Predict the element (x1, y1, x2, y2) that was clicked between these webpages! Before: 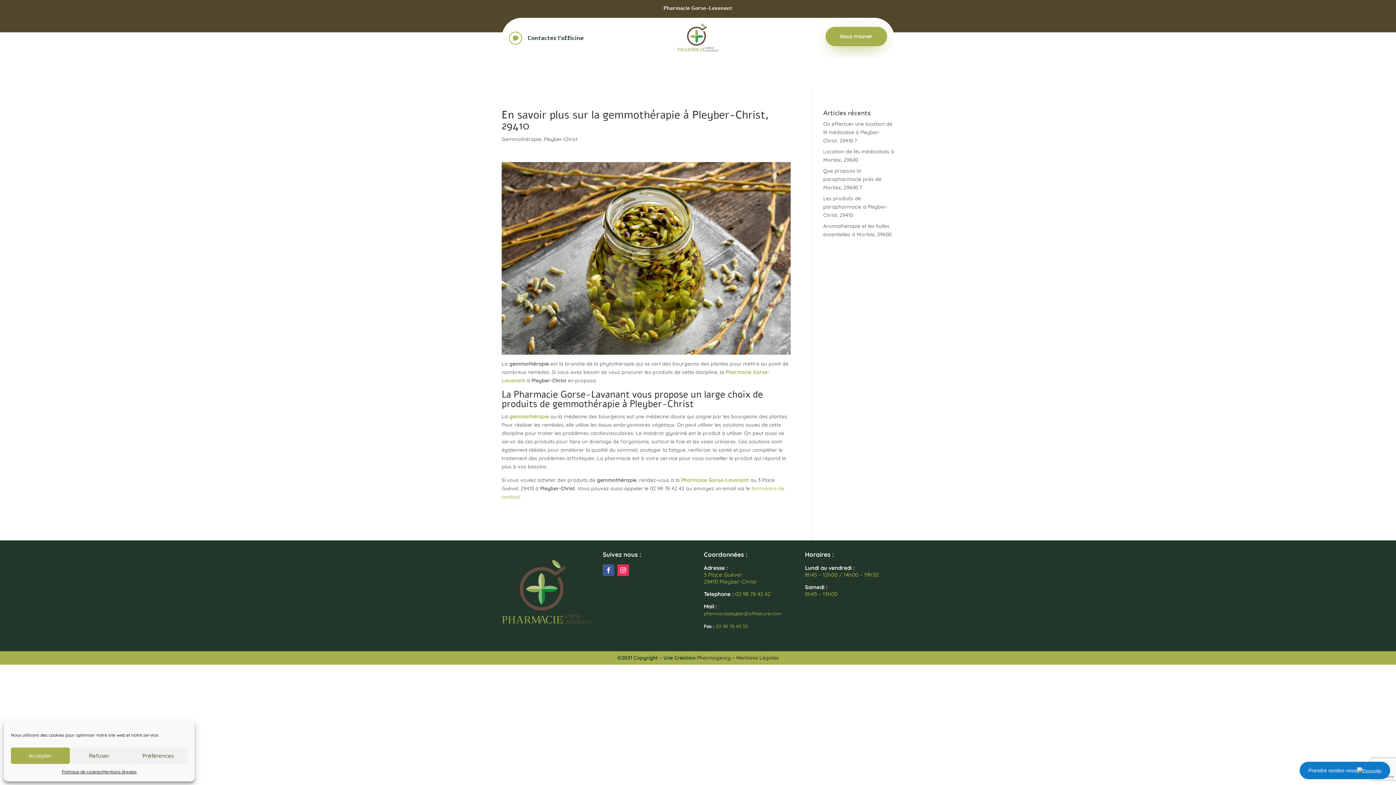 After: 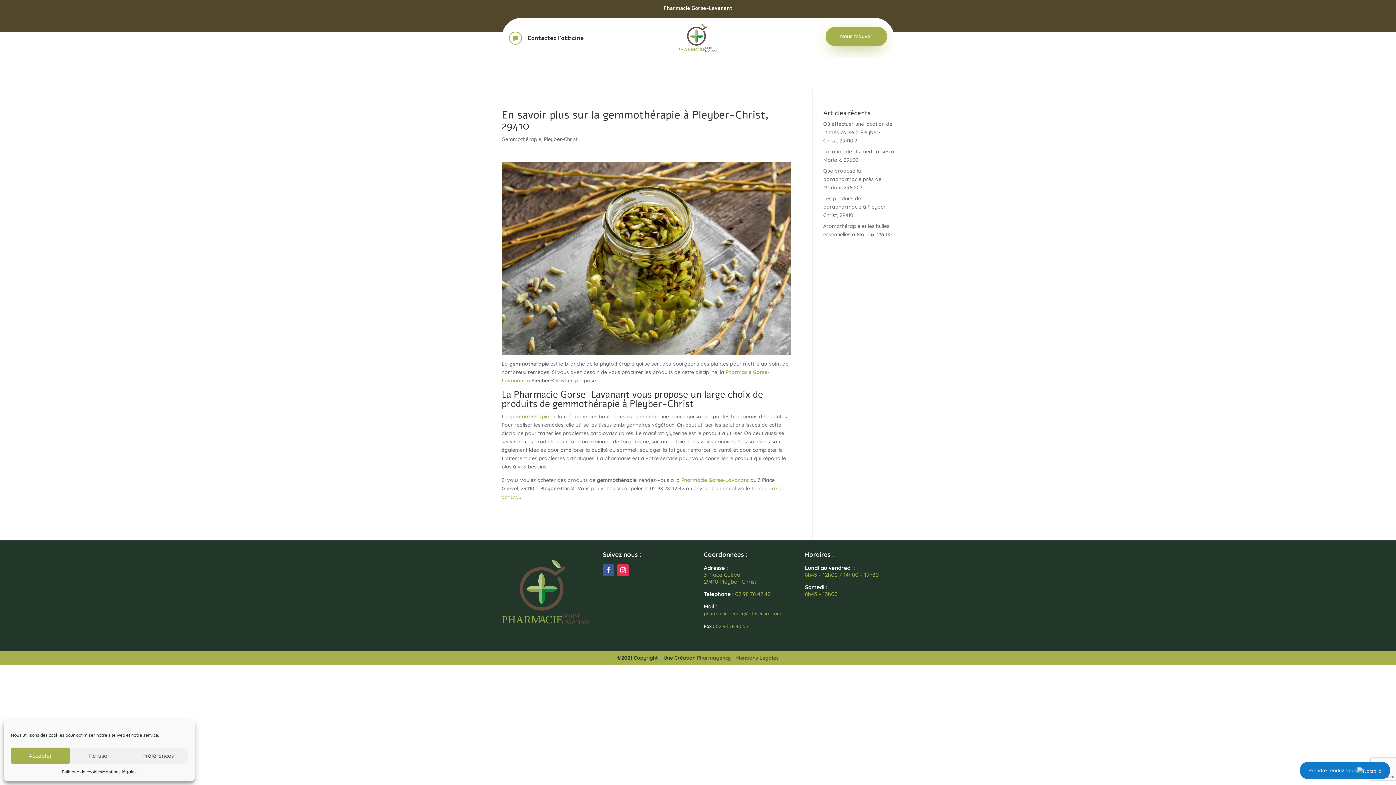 Action: bbox: (704, 610, 781, 616) label: pharmaciepleyber@offisecure.com